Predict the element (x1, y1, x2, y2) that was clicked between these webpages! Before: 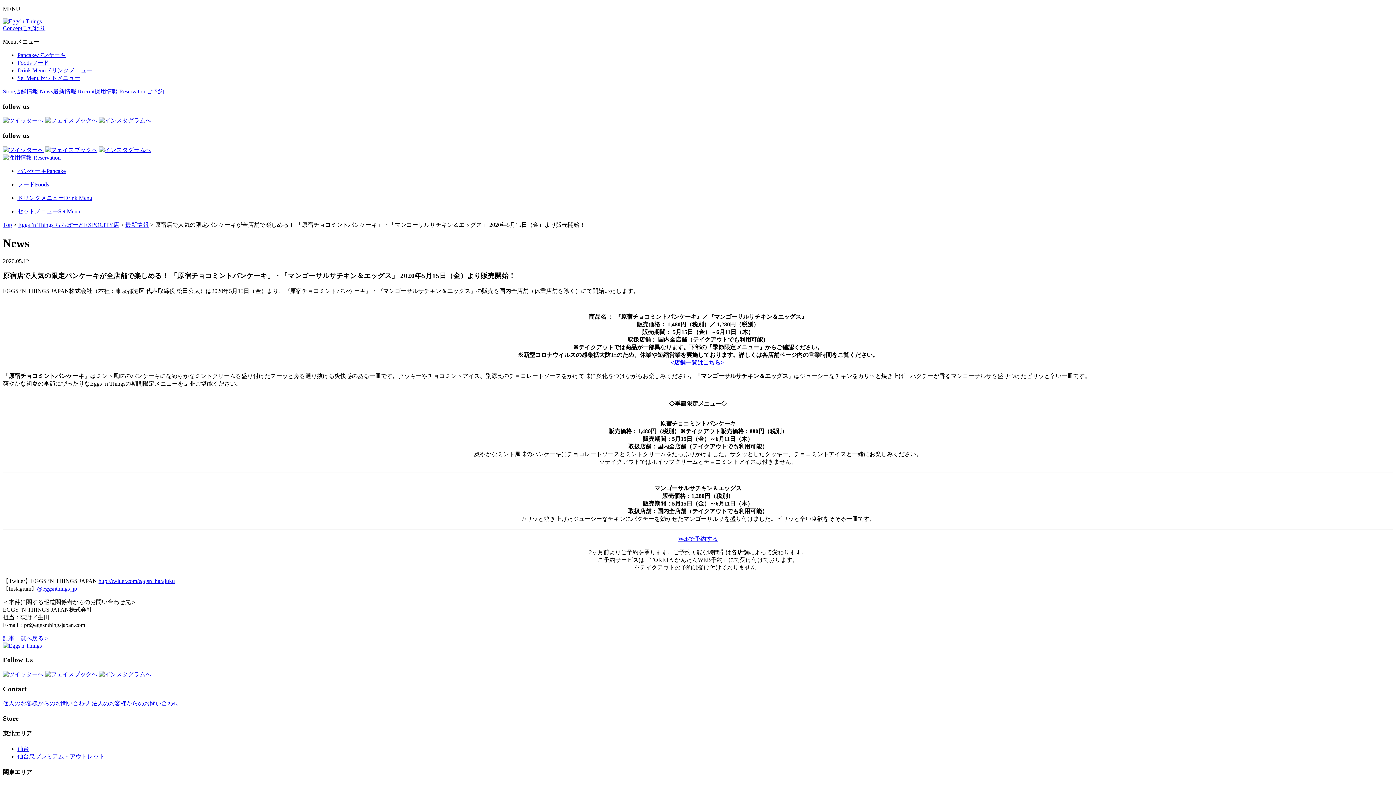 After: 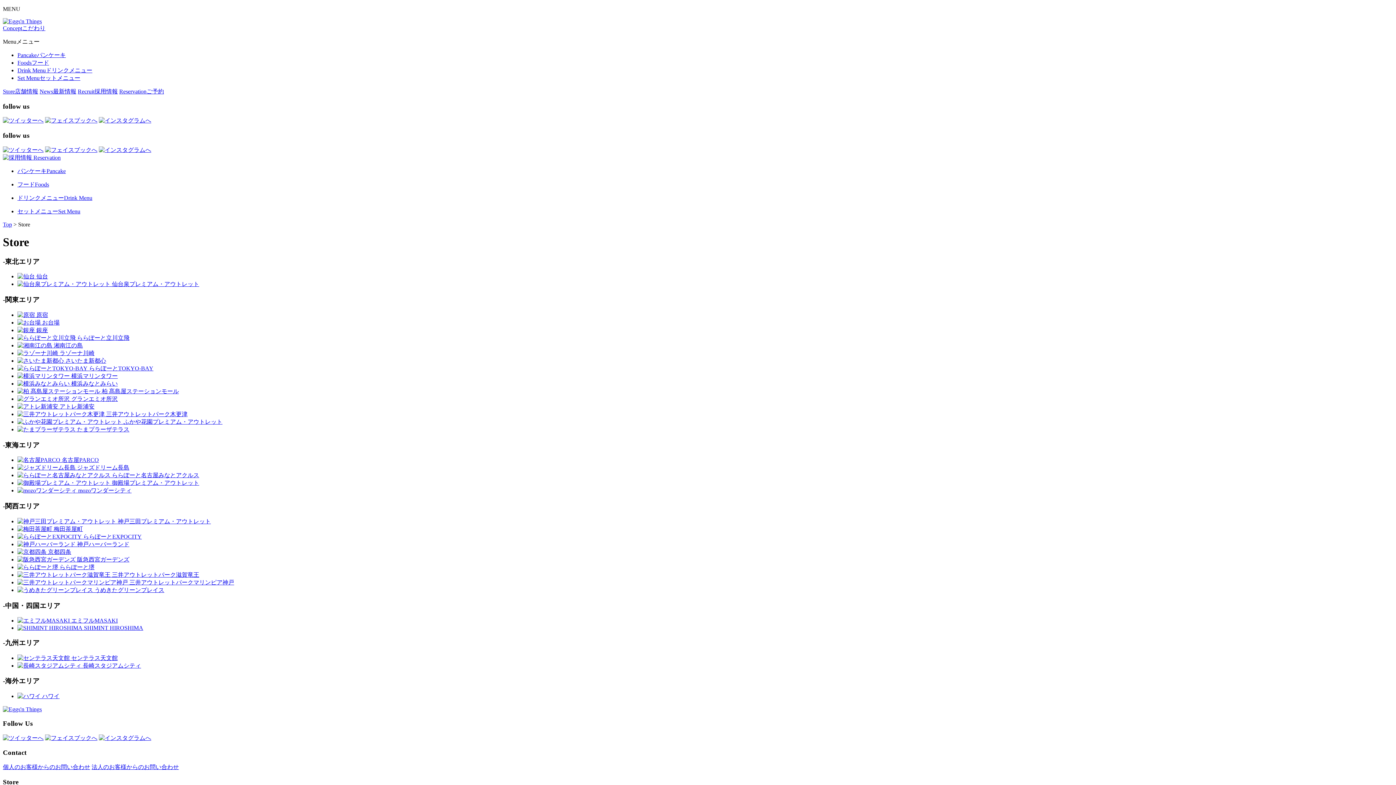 Action: bbox: (670, 359, 724, 365) label: <店舗一覧はこちら>